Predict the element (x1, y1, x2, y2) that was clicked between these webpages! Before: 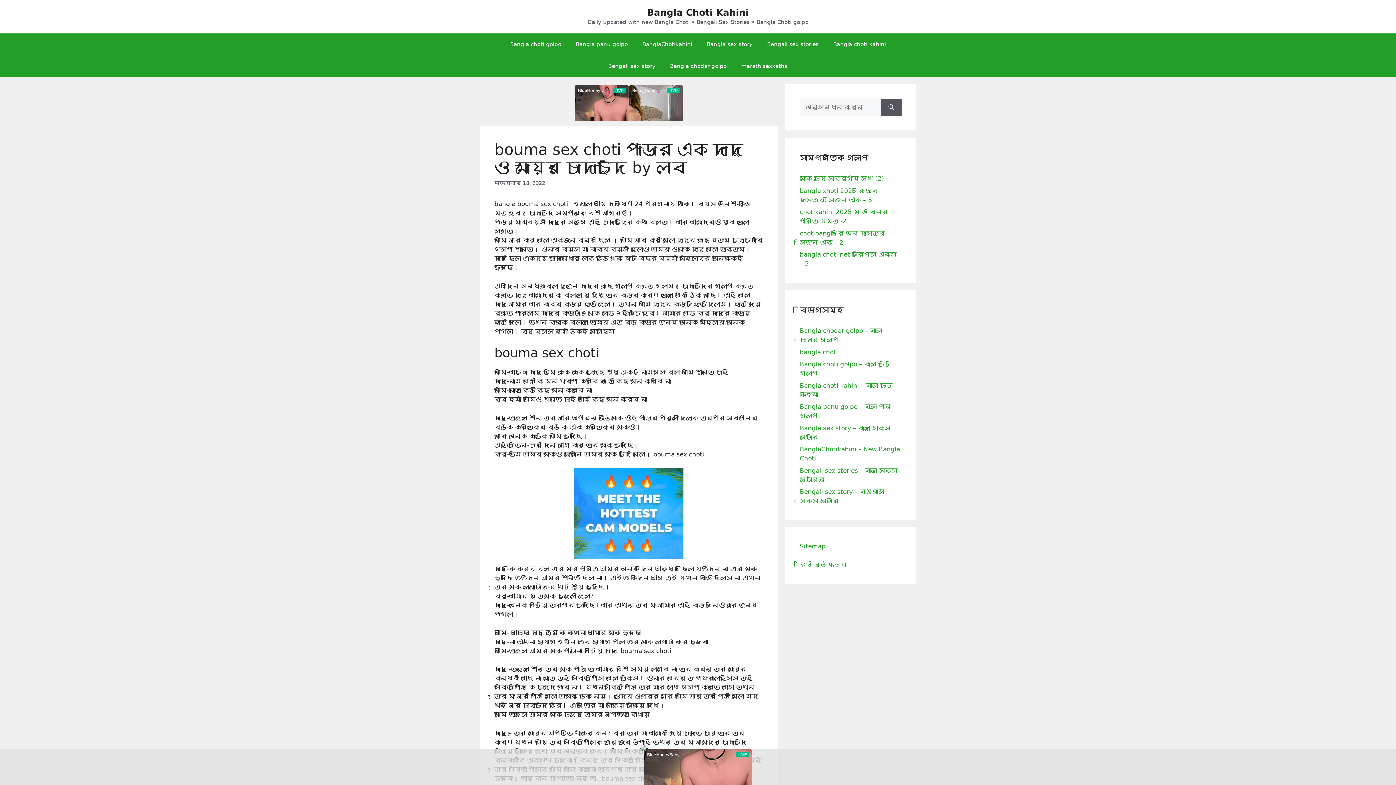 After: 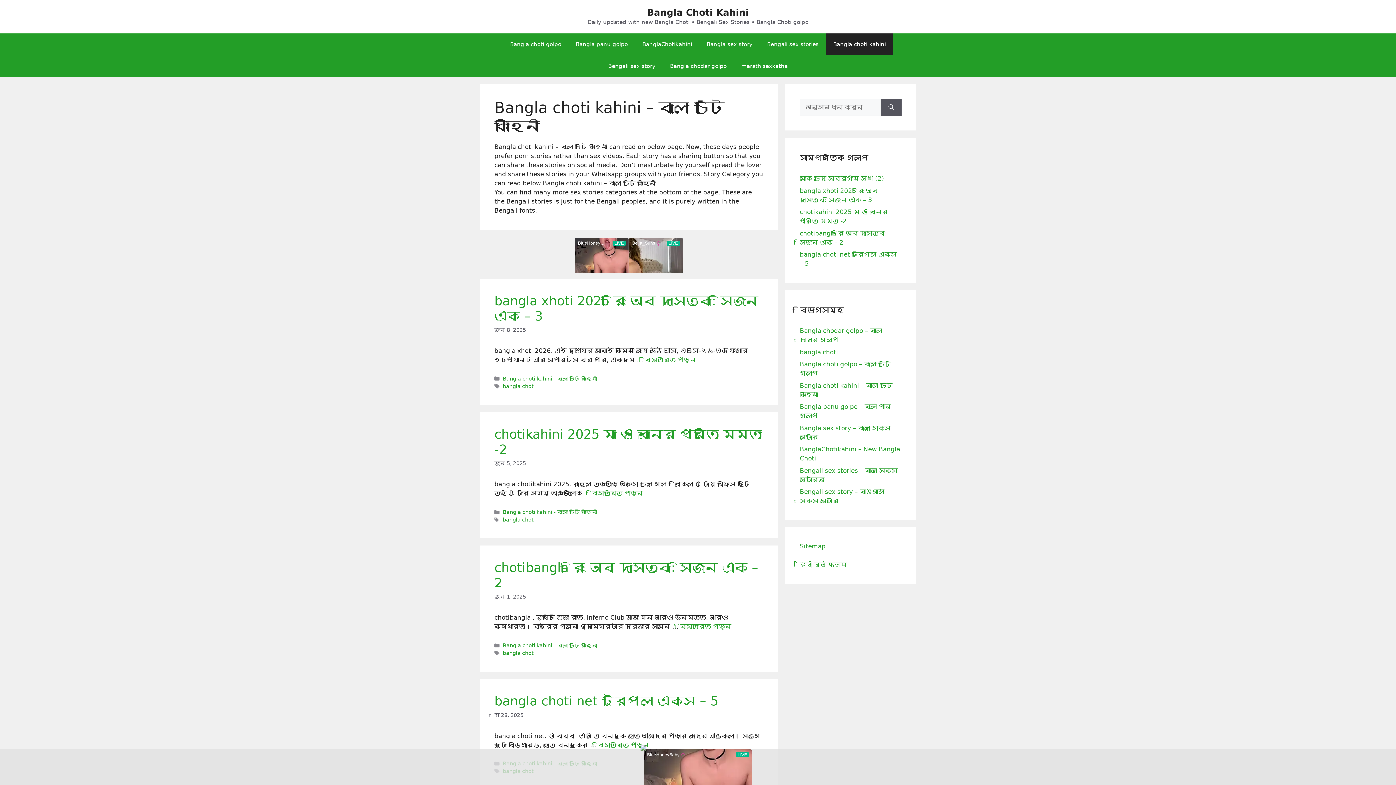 Action: label: Bangla choti kahini bbox: (826, 33, 893, 55)